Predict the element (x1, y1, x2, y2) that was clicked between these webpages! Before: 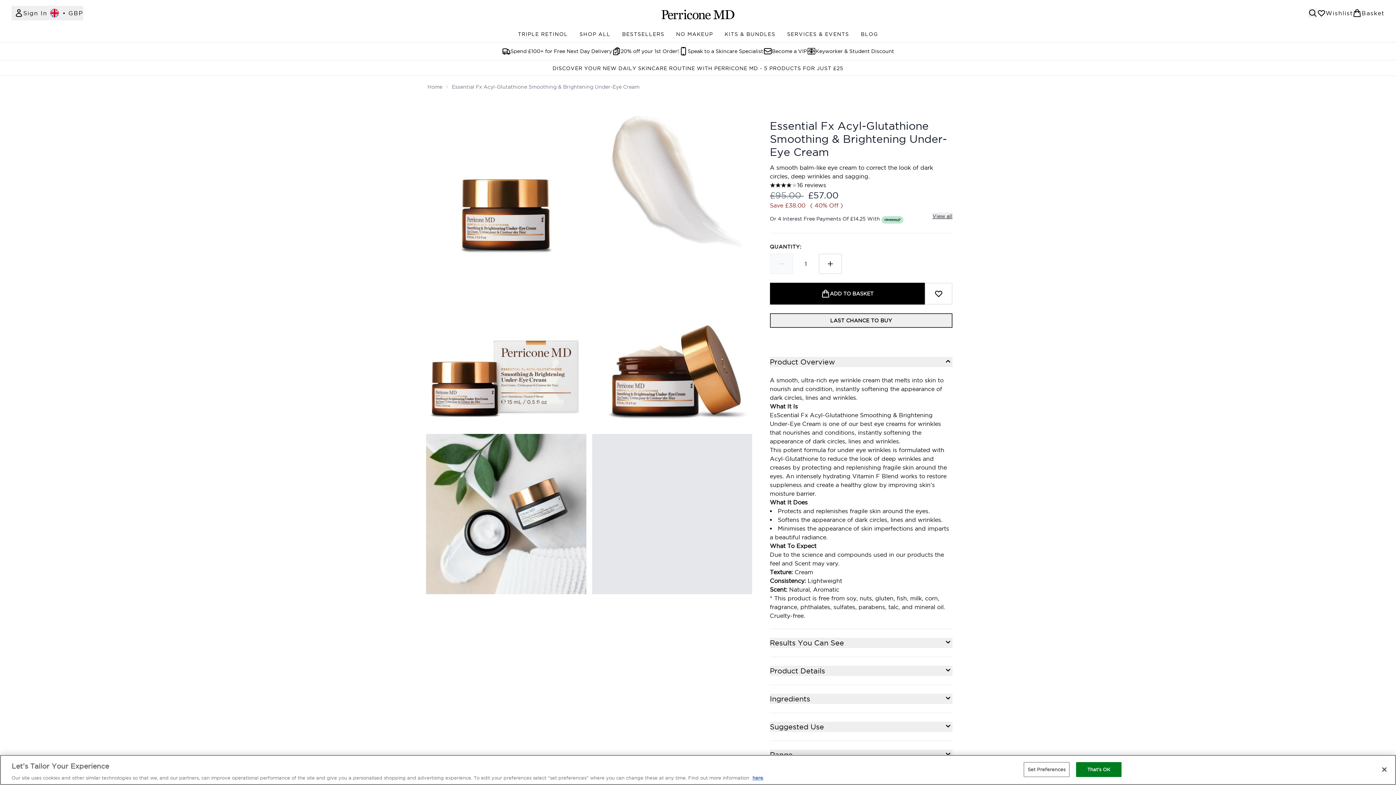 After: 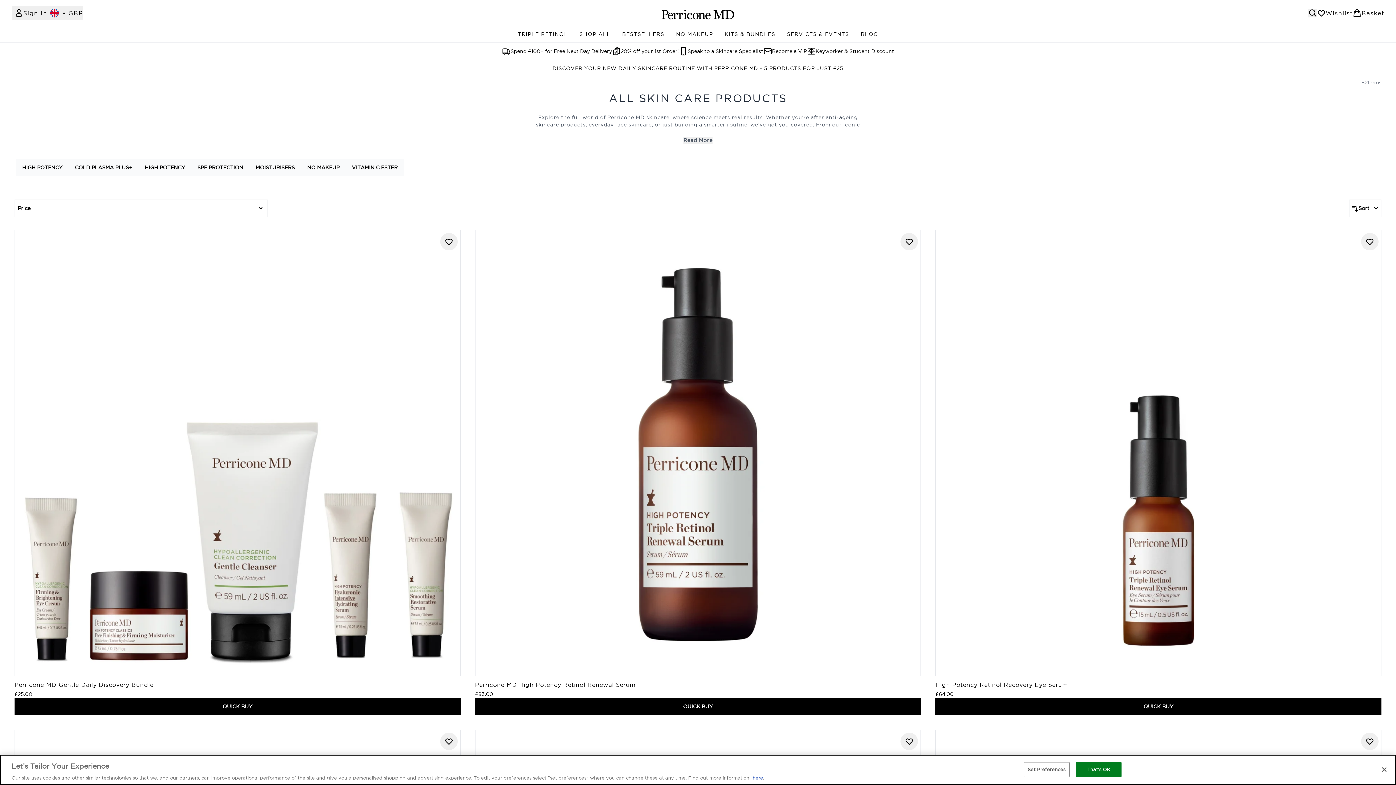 Action: label: SHOP ALL bbox: (573, 30, 616, 37)